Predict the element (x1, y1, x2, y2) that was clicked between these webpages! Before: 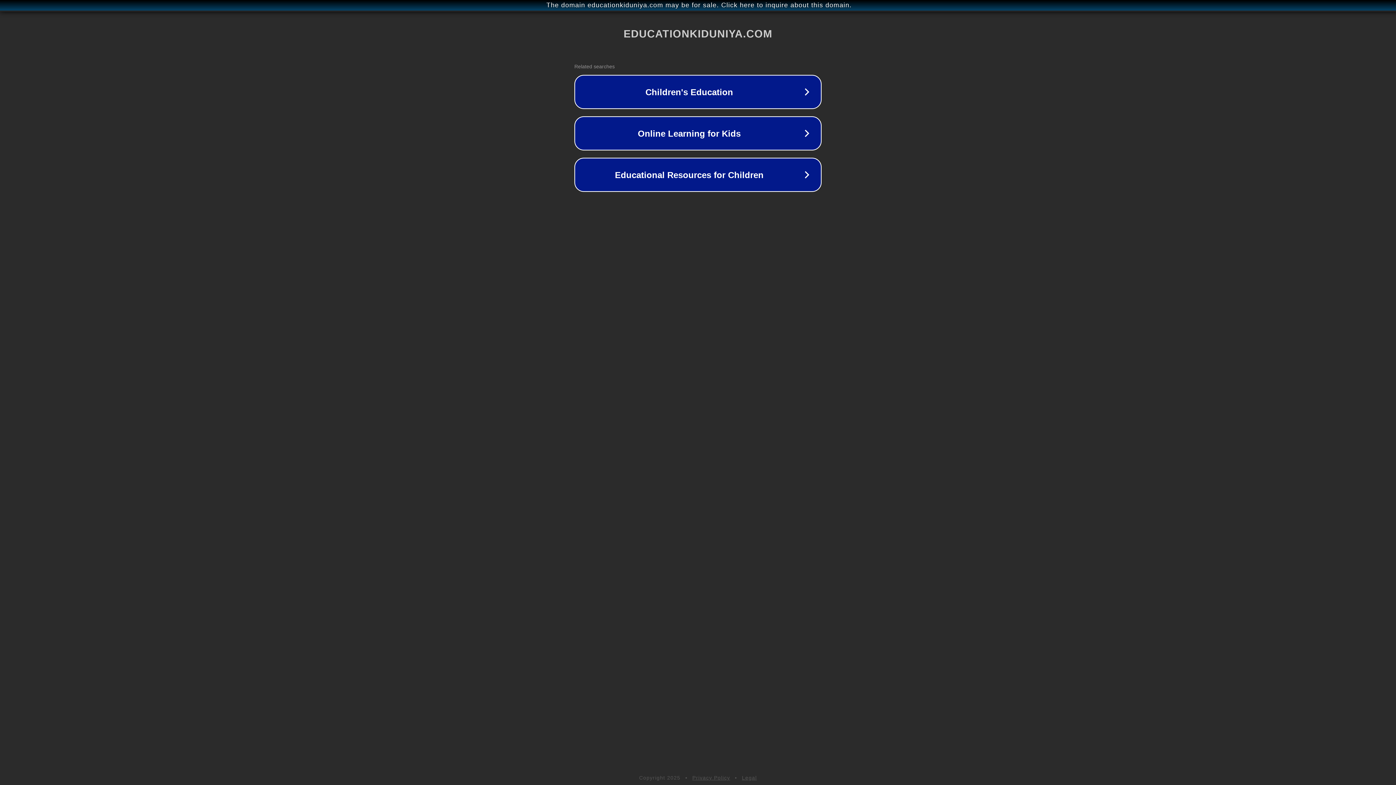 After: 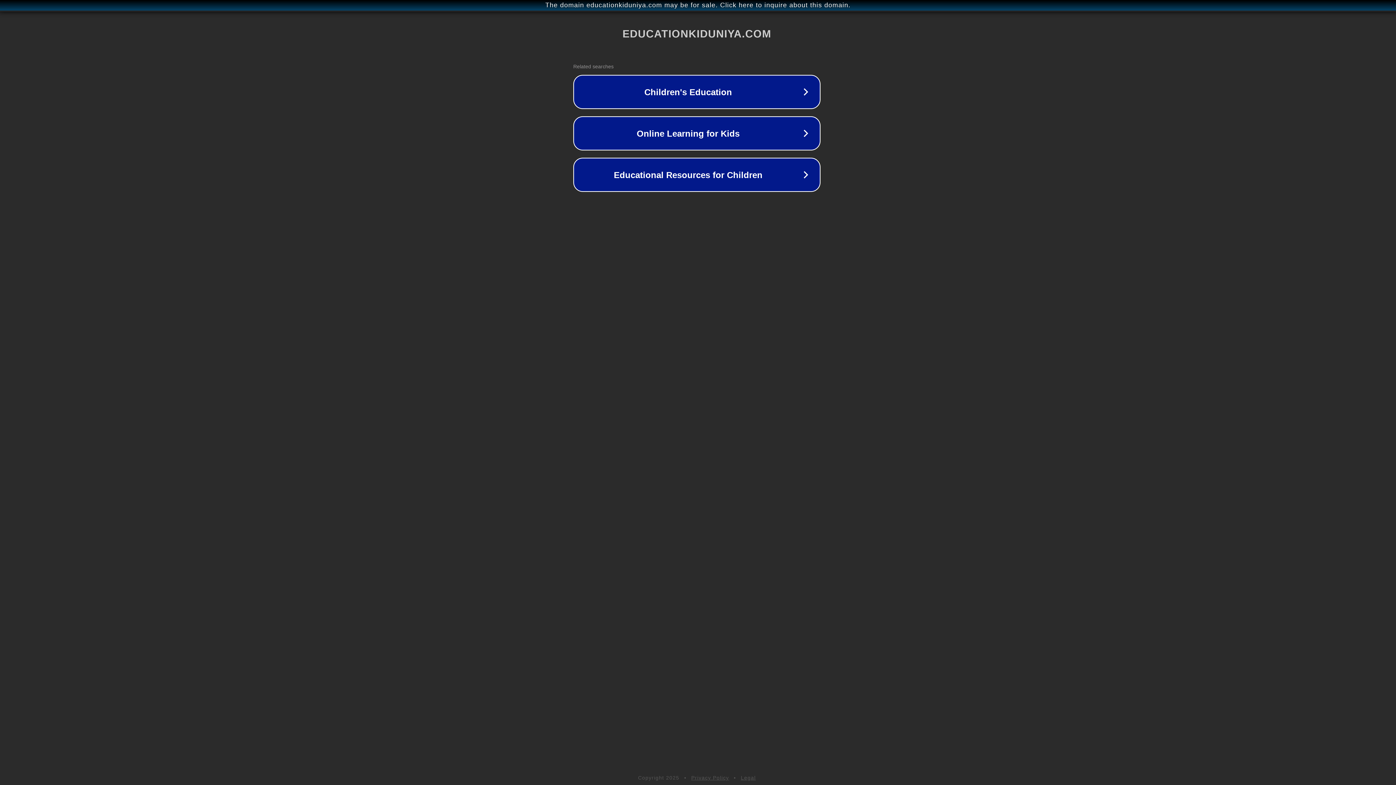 Action: bbox: (1, 1, 1397, 9) label: The domain educationkiduniya.com may be for sale. Click here to inquire about this domain.